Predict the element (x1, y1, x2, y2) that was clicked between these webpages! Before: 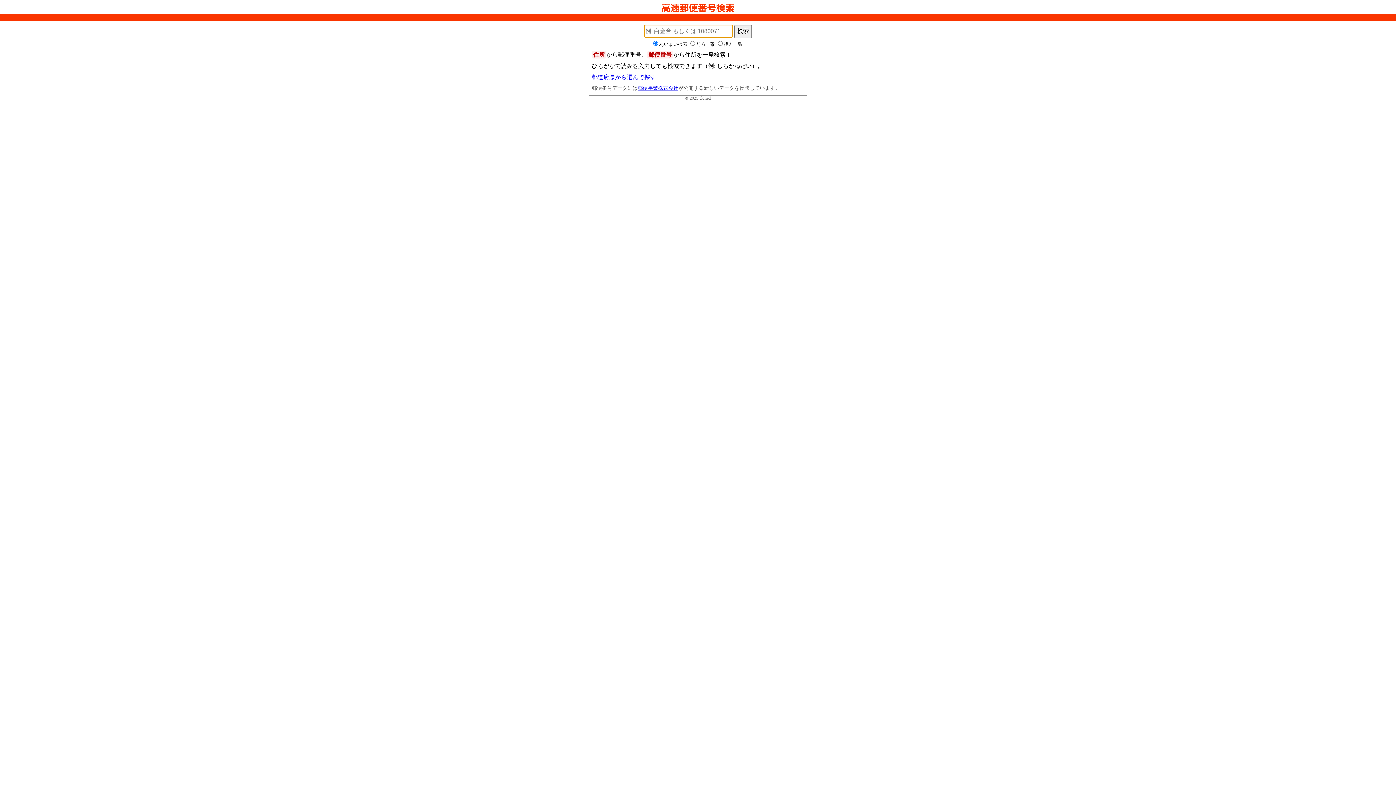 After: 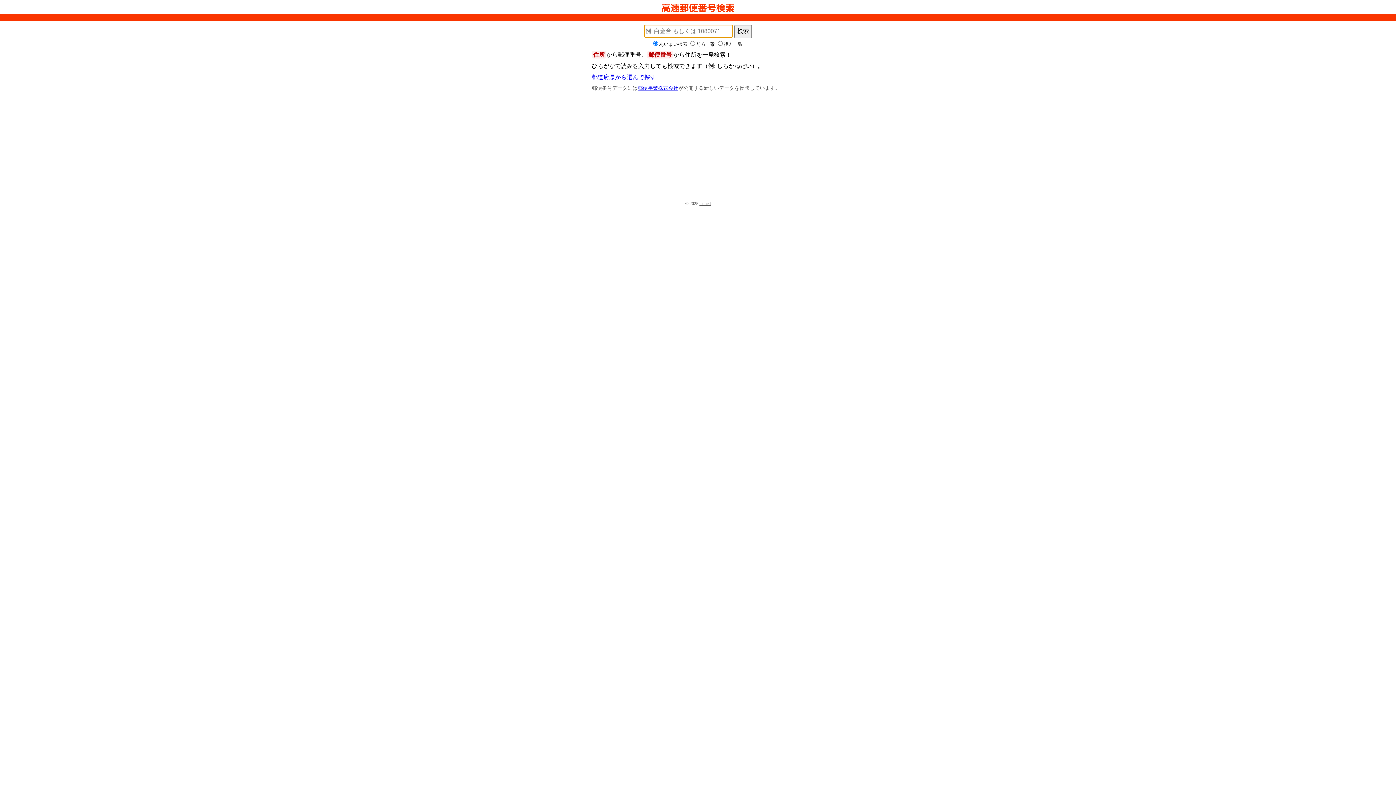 Action: bbox: (661, 8, 734, 13)